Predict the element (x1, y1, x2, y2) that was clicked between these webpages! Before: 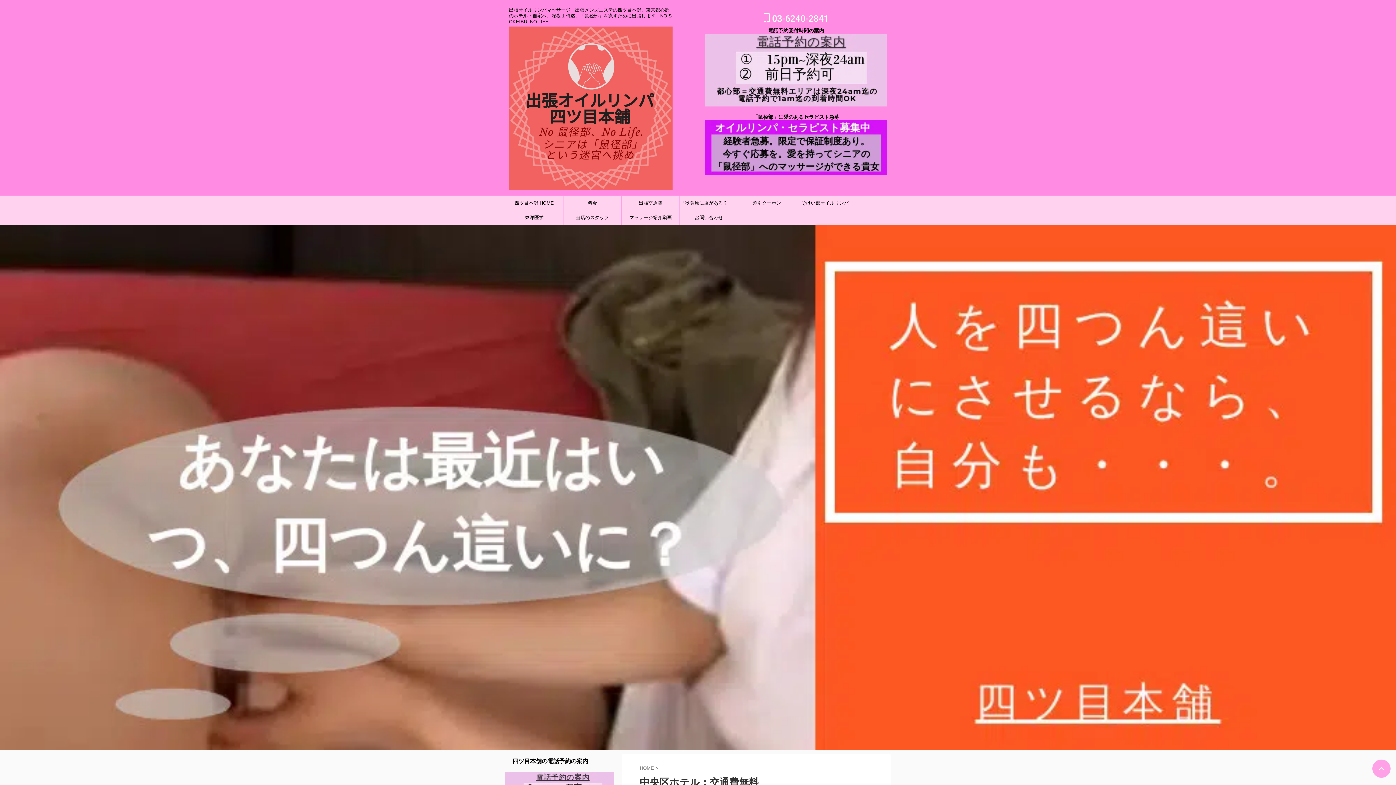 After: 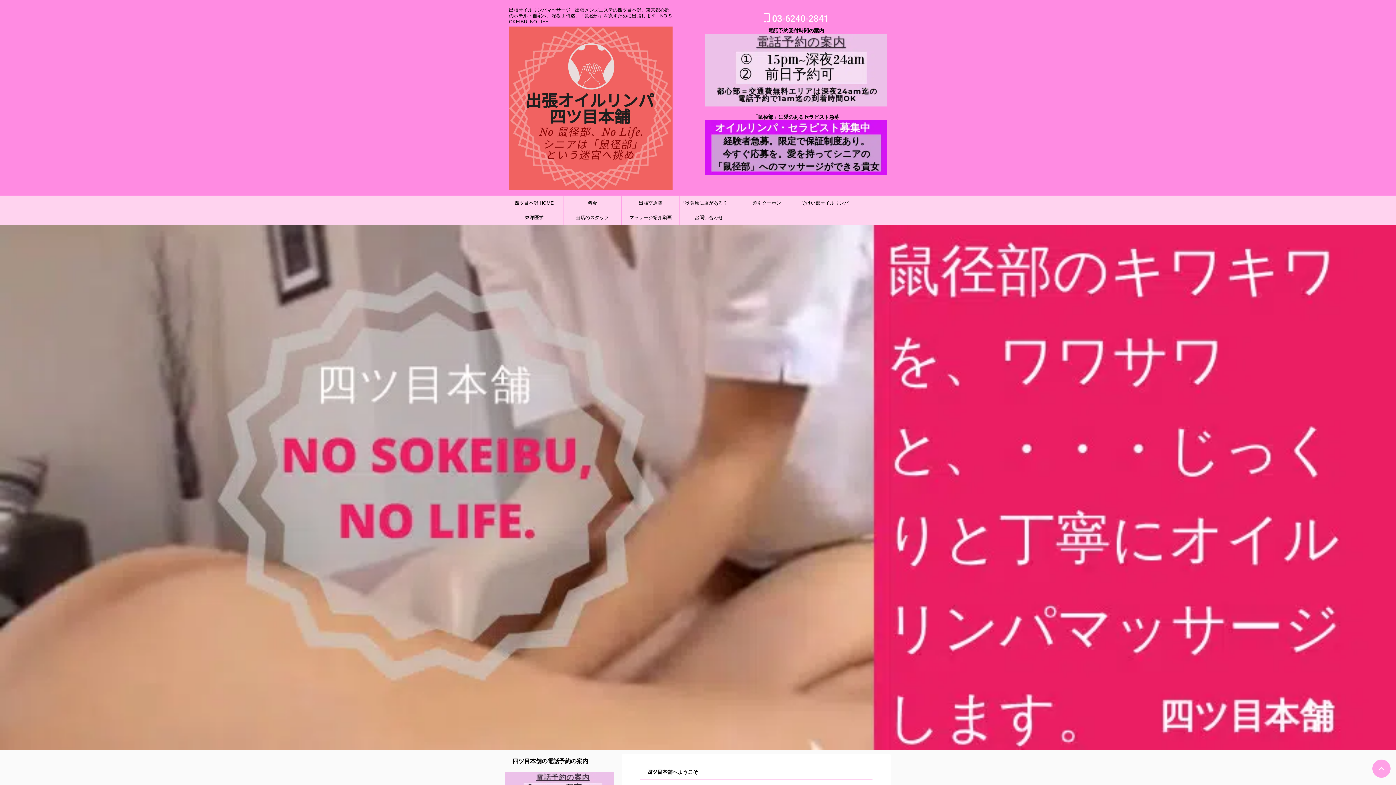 Action: label: HOME  bbox: (640, 765, 655, 771)